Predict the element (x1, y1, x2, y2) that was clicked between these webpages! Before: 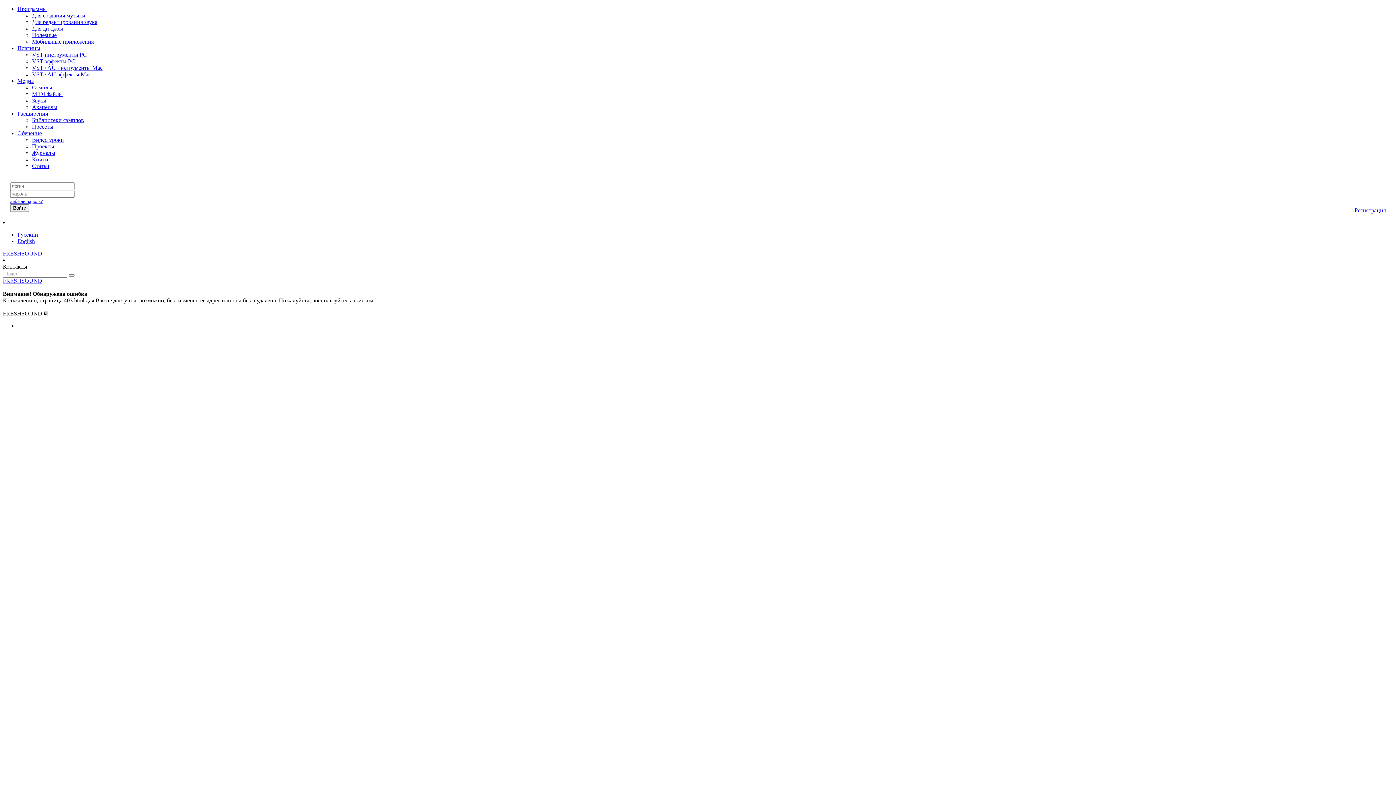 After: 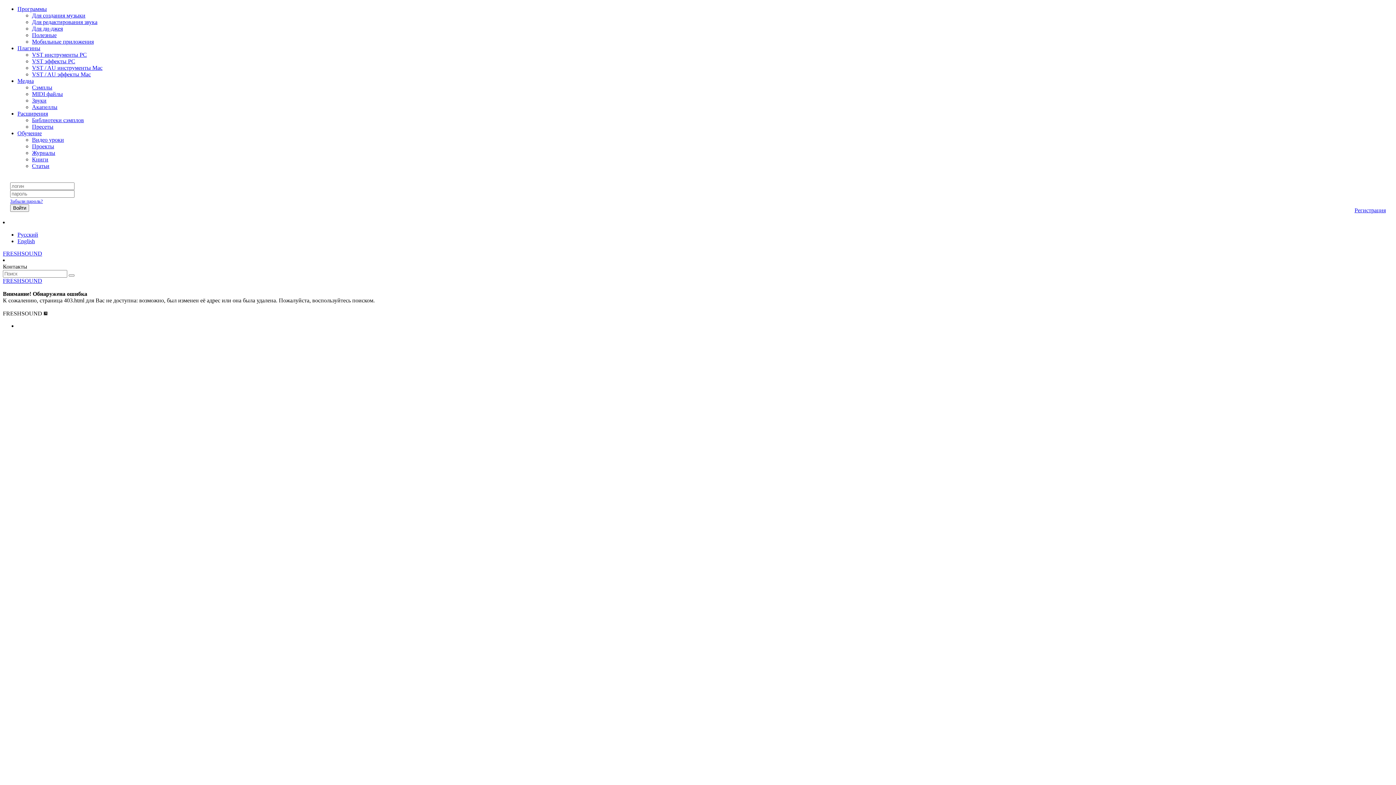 Action: label: Расширения bbox: (17, 110, 48, 116)